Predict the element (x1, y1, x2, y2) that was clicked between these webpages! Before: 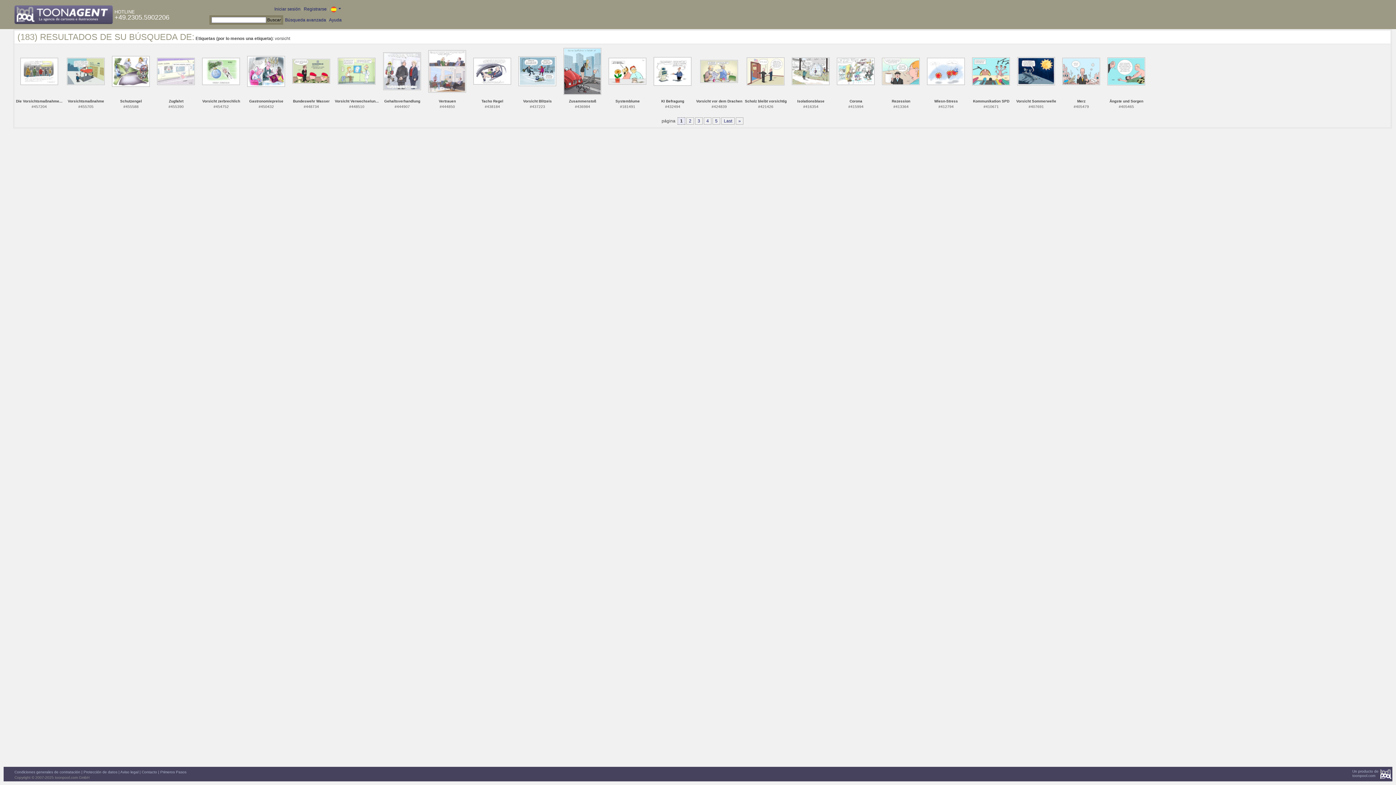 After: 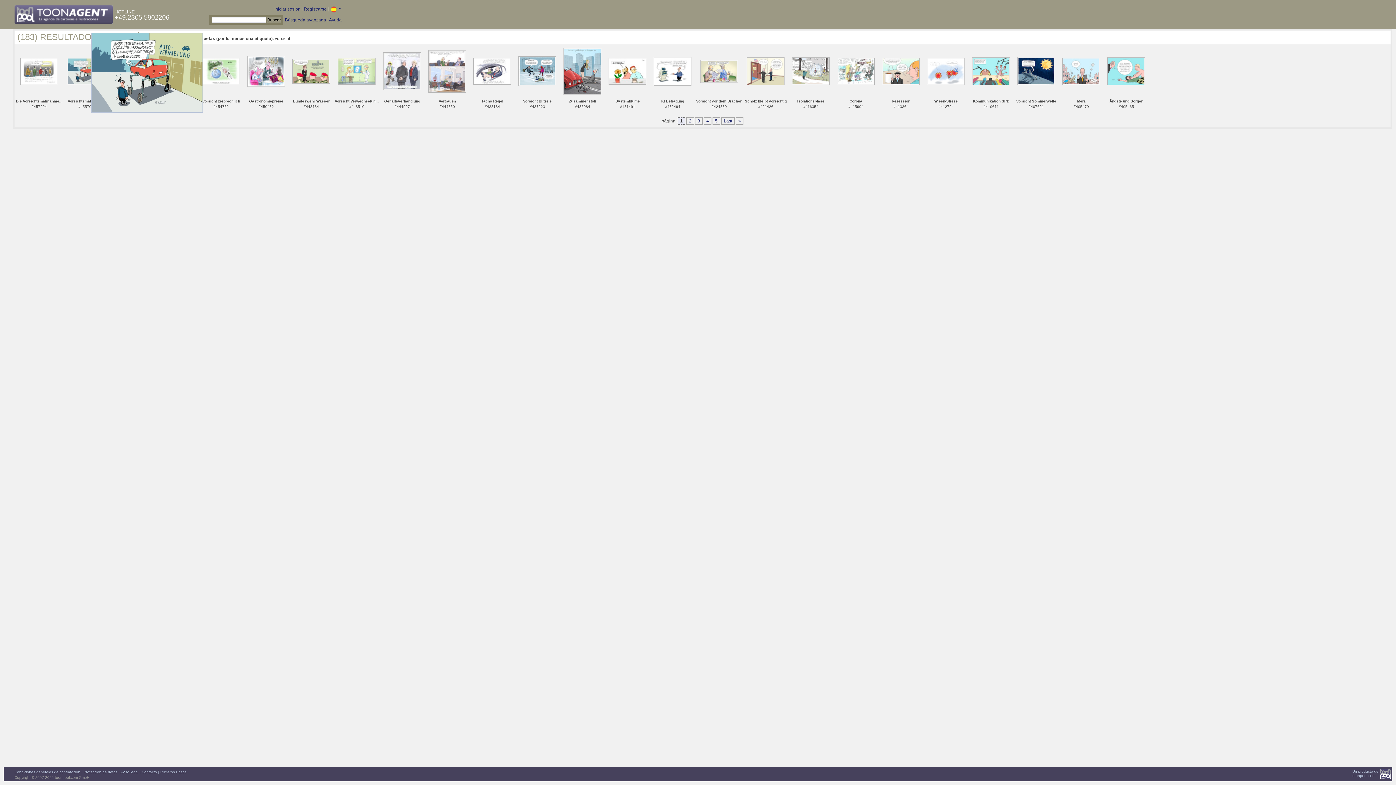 Action: bbox: (66, 68, 104, 73)